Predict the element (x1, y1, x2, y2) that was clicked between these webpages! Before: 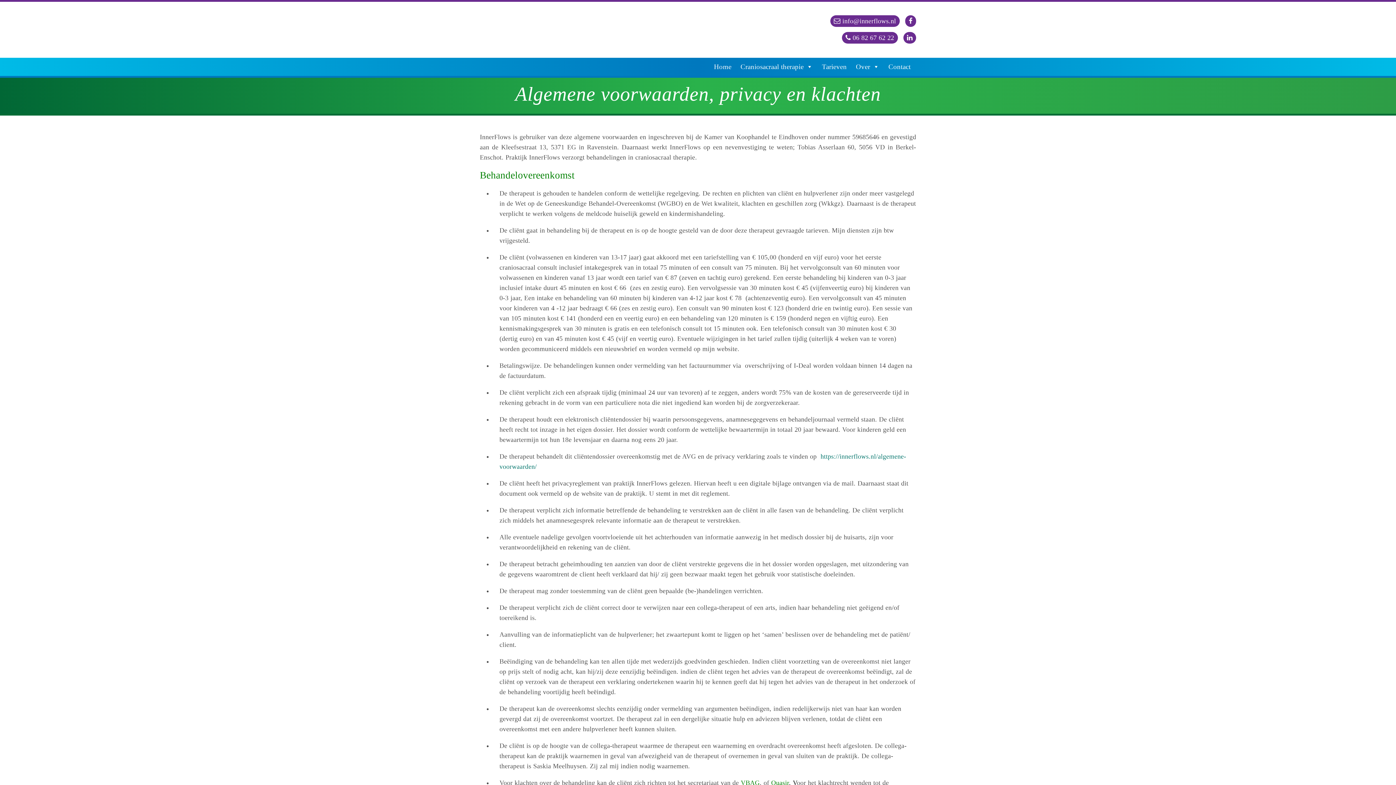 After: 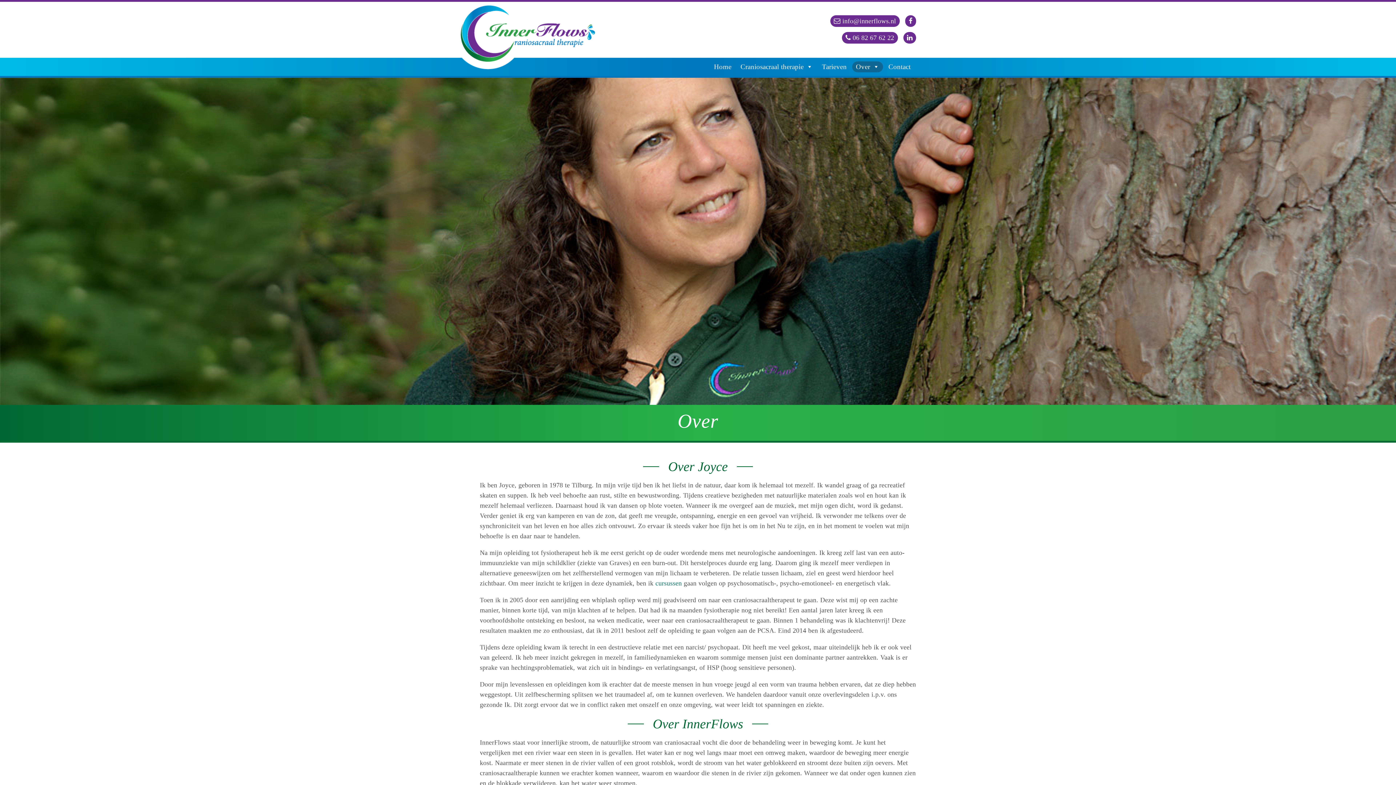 Action: label: Over bbox: (852, 61, 883, 72)